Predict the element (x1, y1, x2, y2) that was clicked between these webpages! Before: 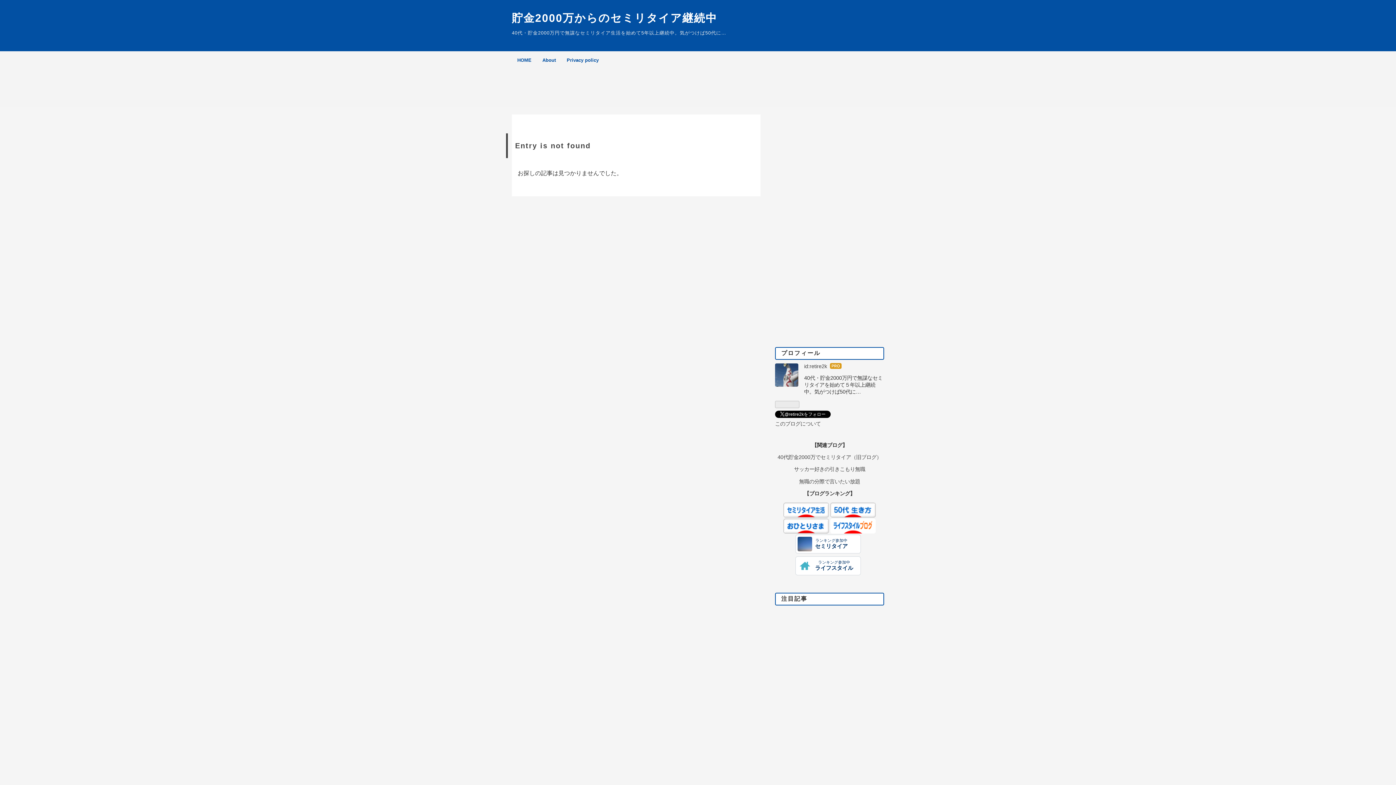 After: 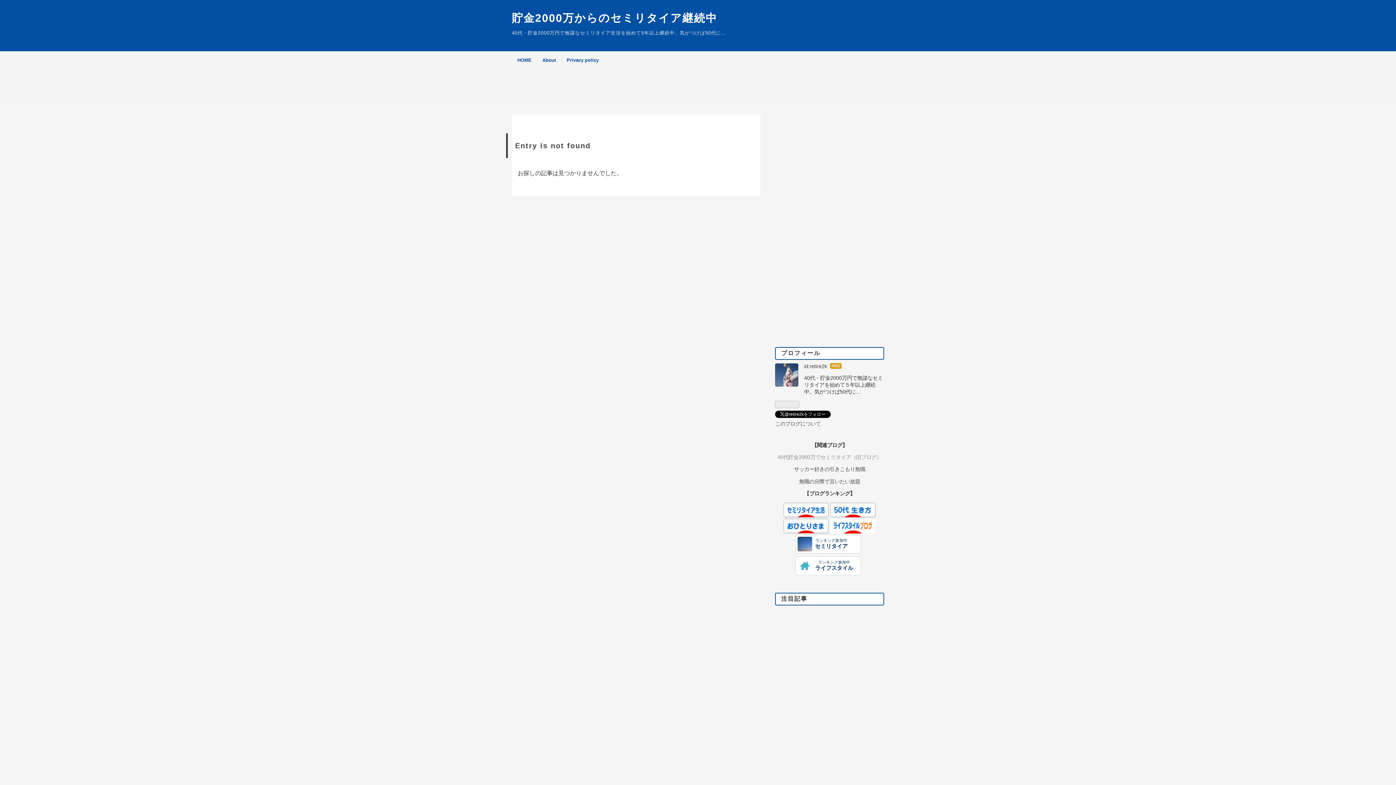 Action: label: 40代貯金2000万でセミリタイア（旧ブログ） bbox: (777, 454, 881, 460)